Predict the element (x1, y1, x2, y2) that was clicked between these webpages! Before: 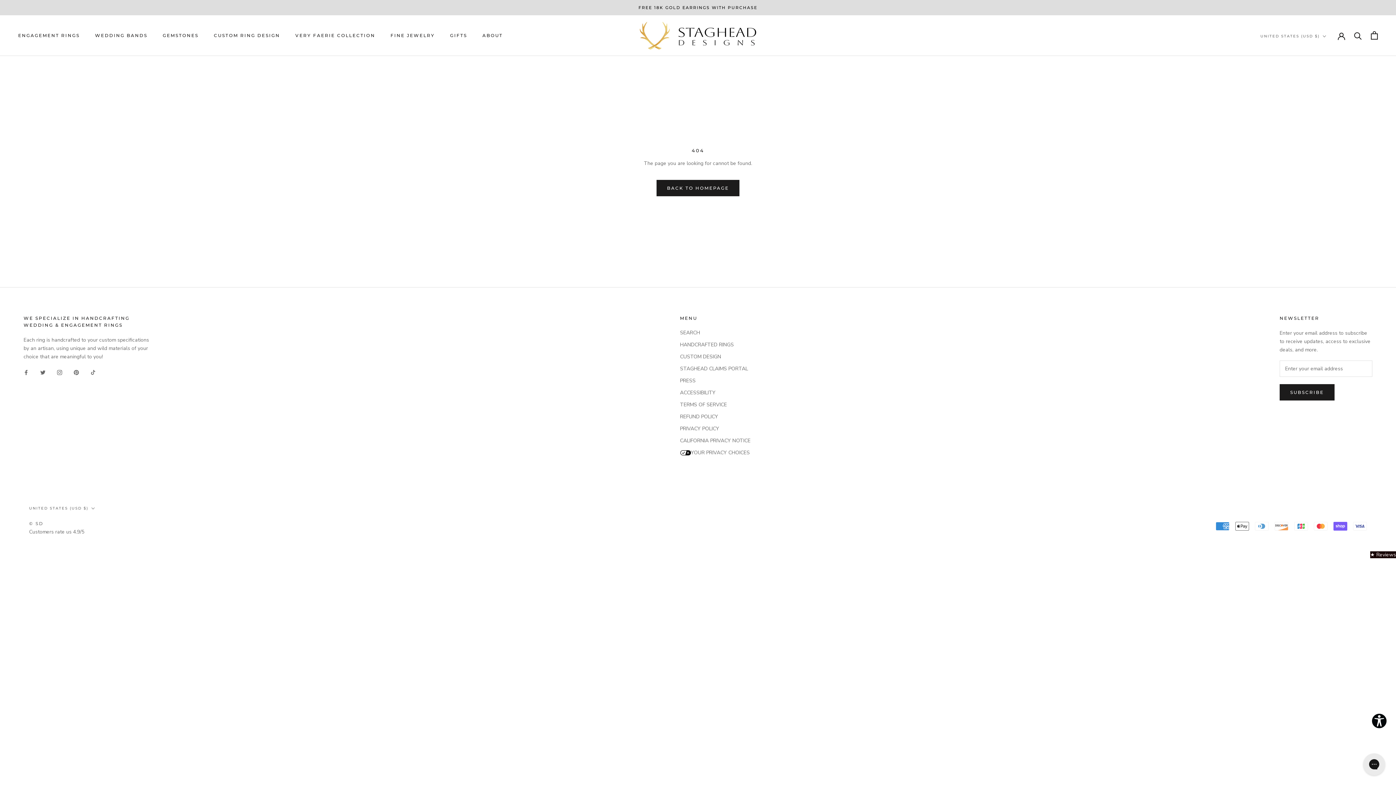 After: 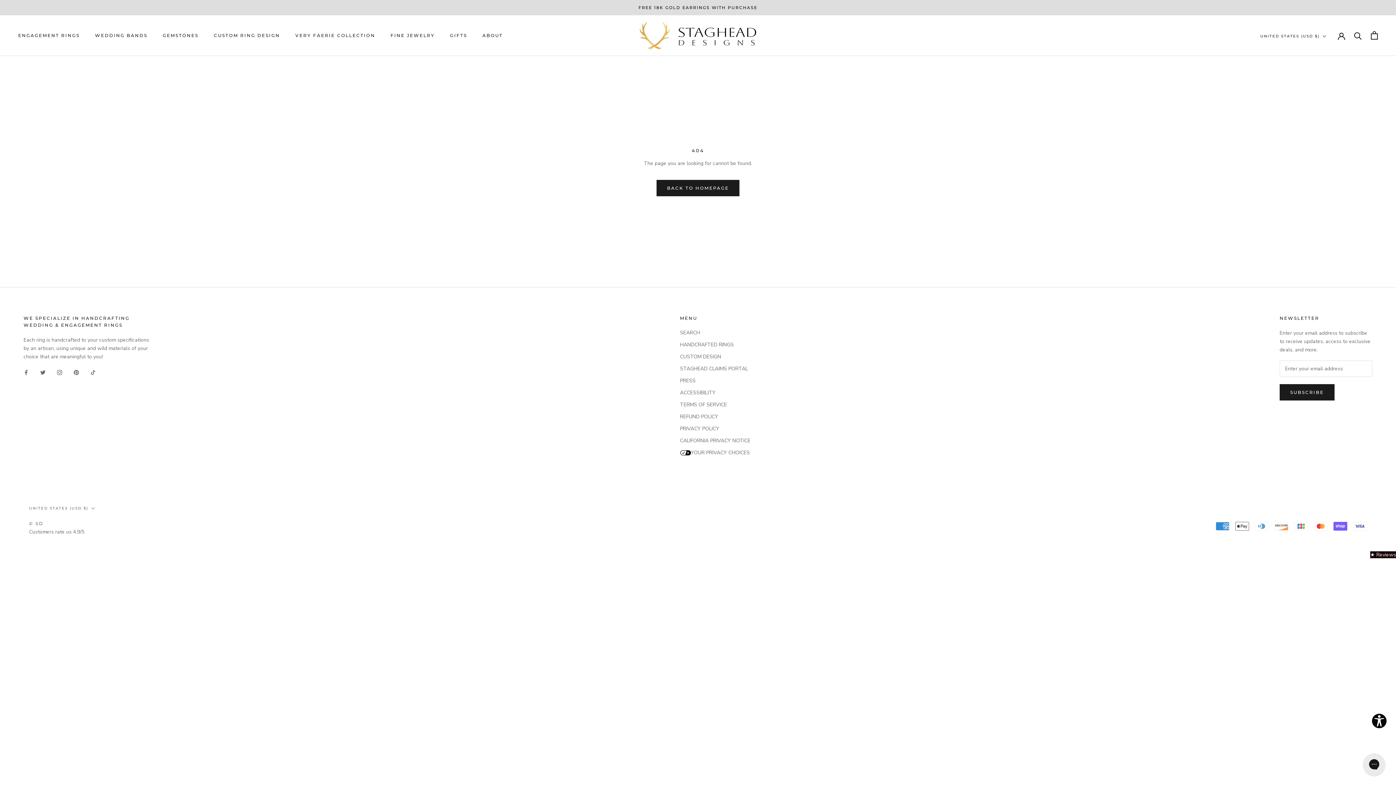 Action: label: UNITED STATES (USD $) bbox: (1260, 32, 1326, 40)